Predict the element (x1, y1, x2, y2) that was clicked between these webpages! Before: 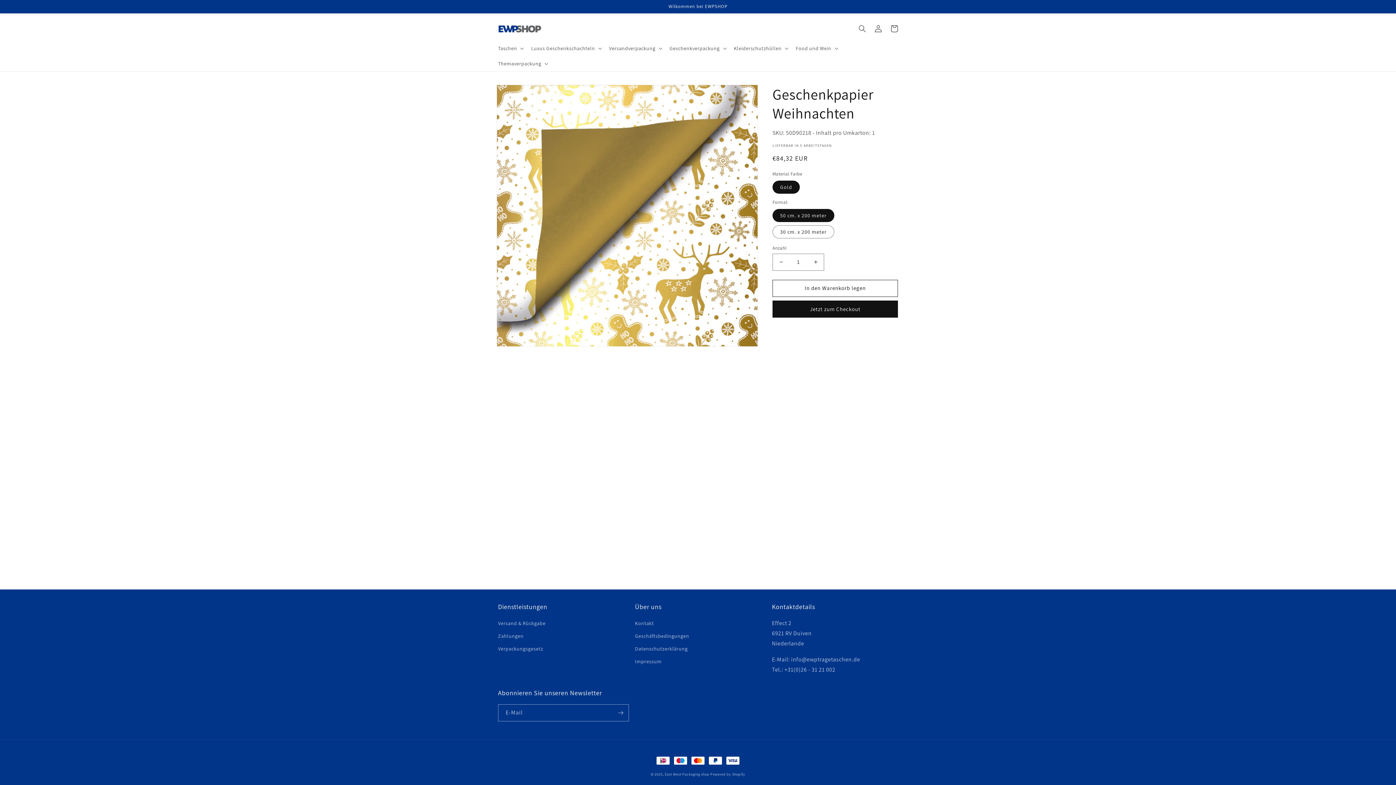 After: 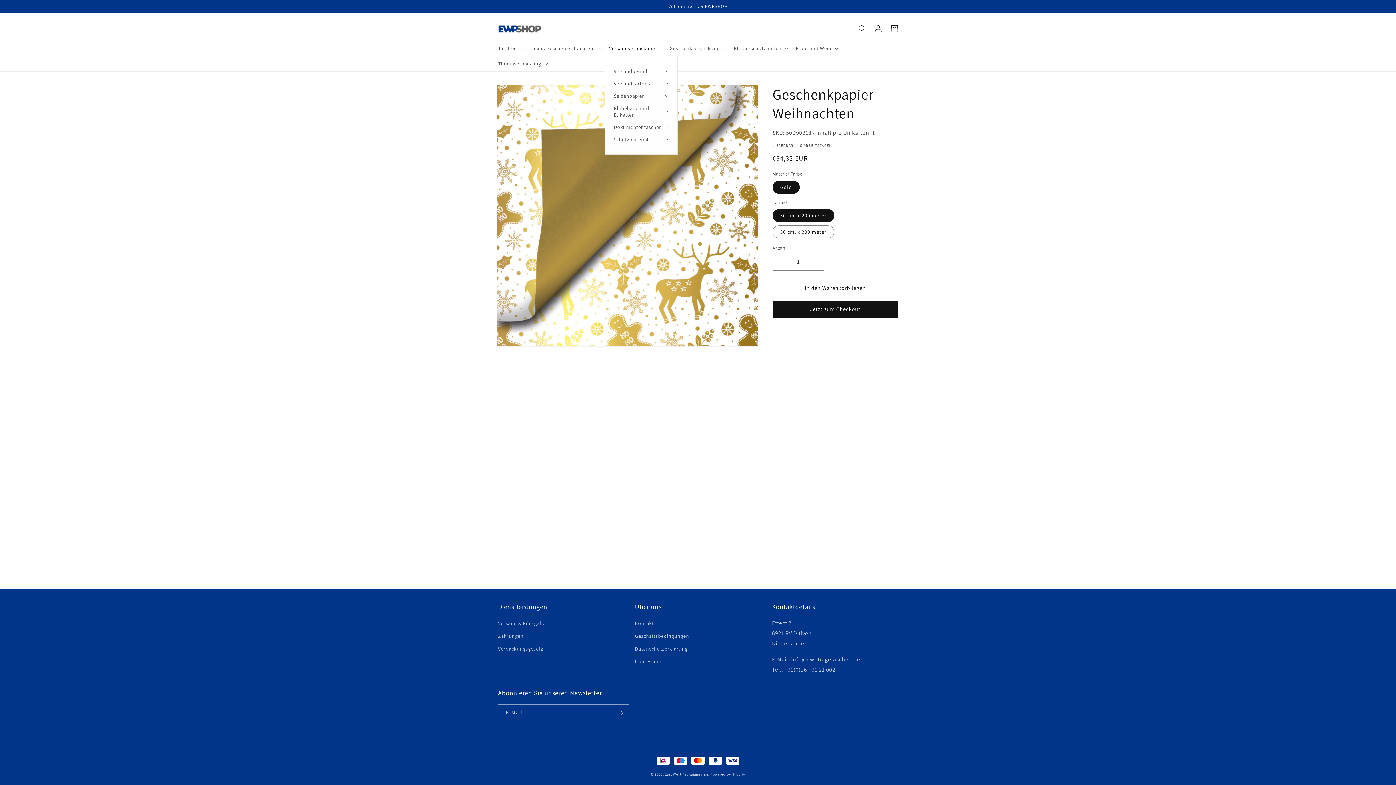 Action: bbox: (604, 40, 665, 55) label: Versandverpackung